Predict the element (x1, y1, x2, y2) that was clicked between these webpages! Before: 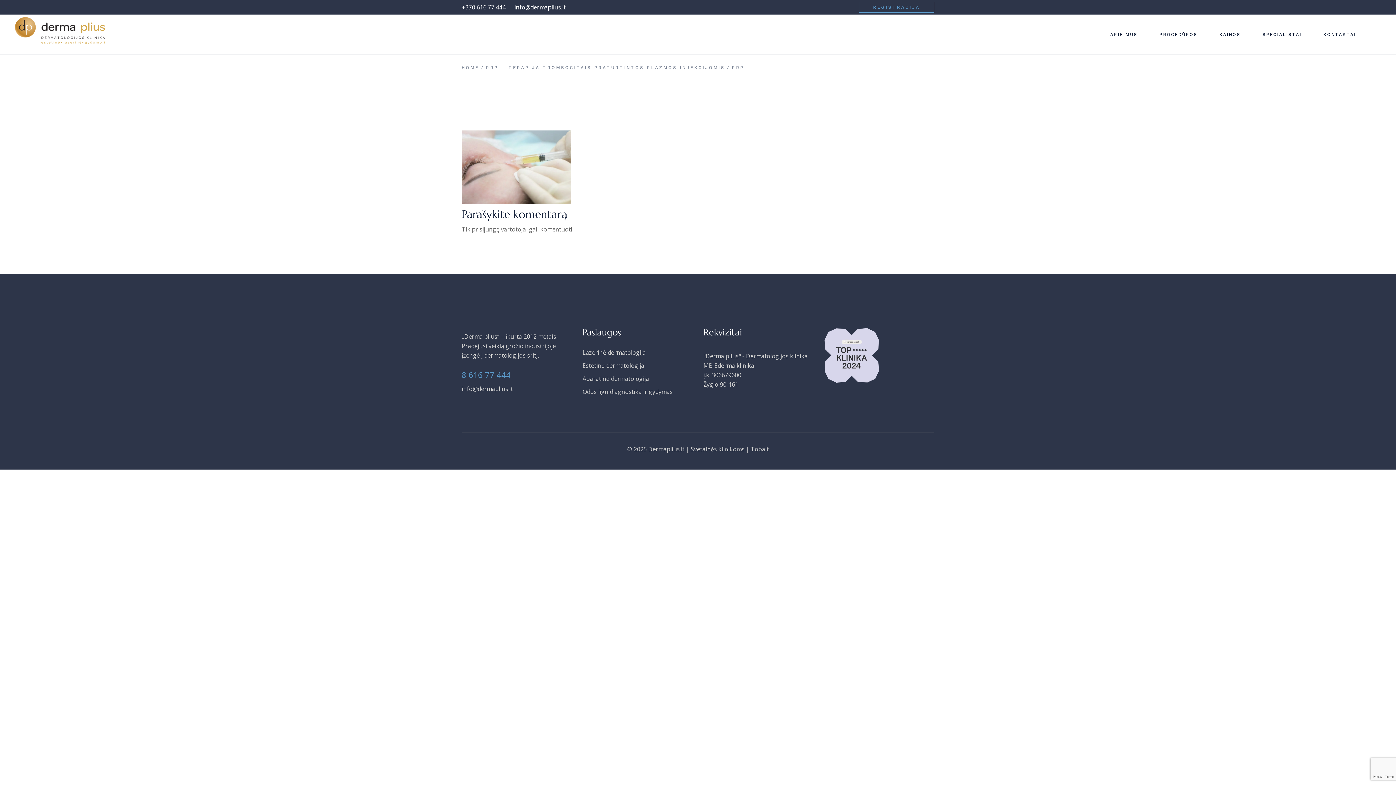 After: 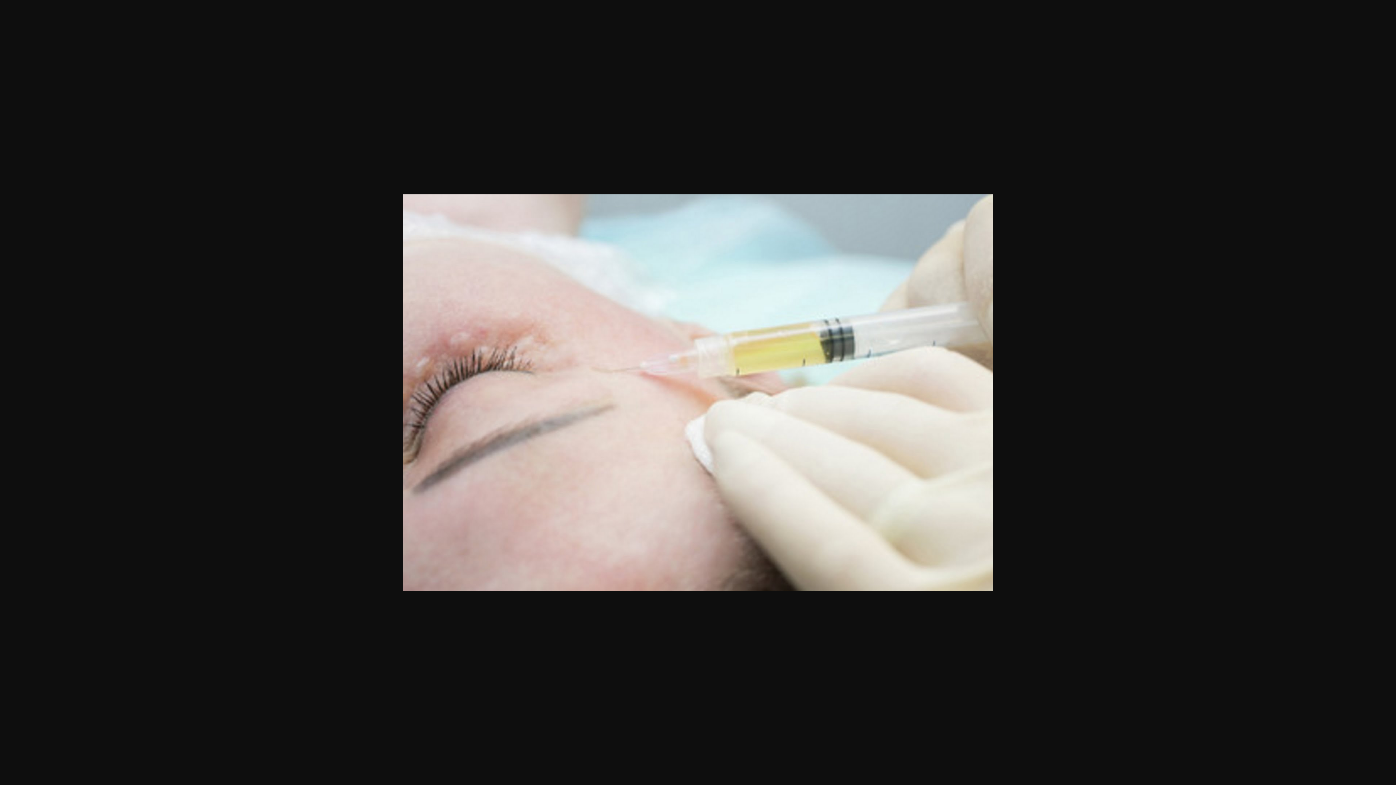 Action: bbox: (461, 162, 570, 170)